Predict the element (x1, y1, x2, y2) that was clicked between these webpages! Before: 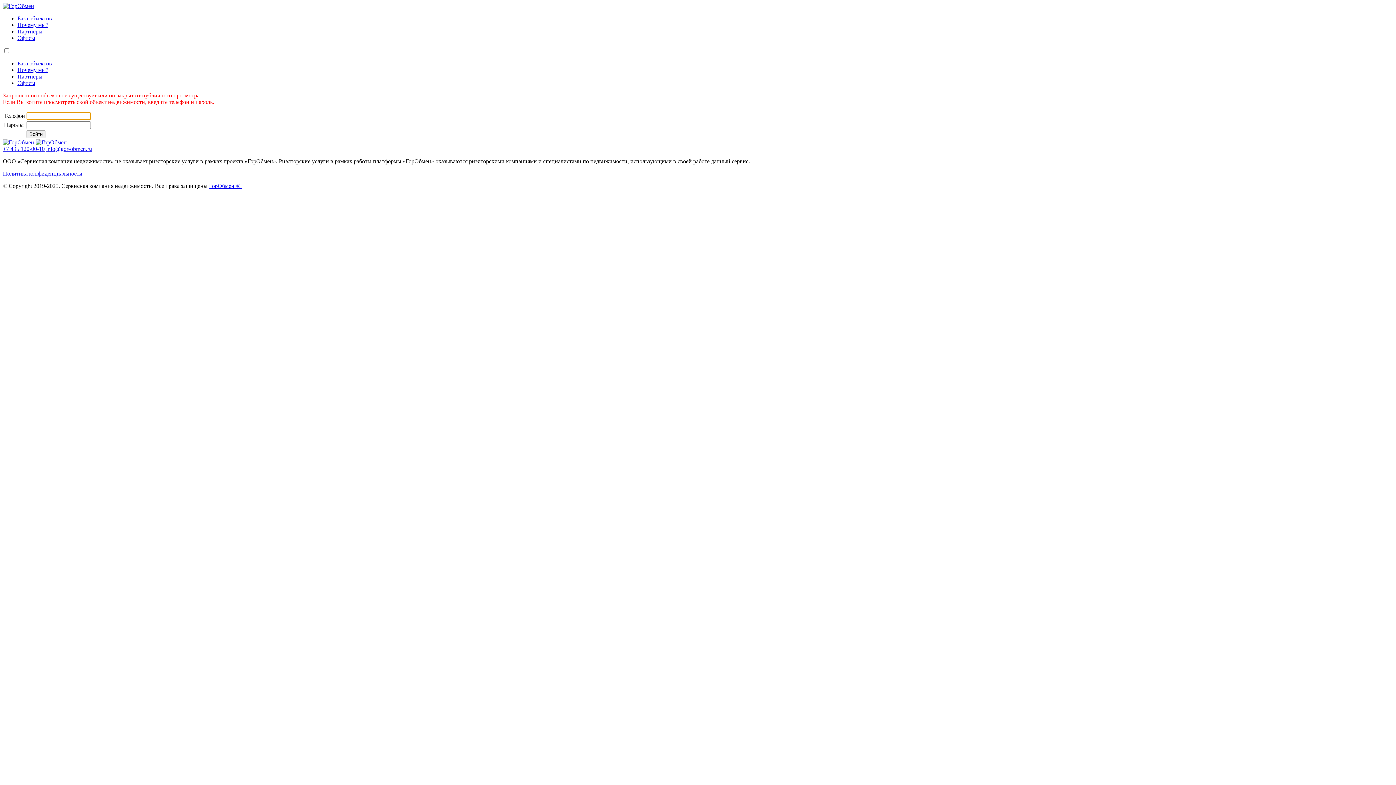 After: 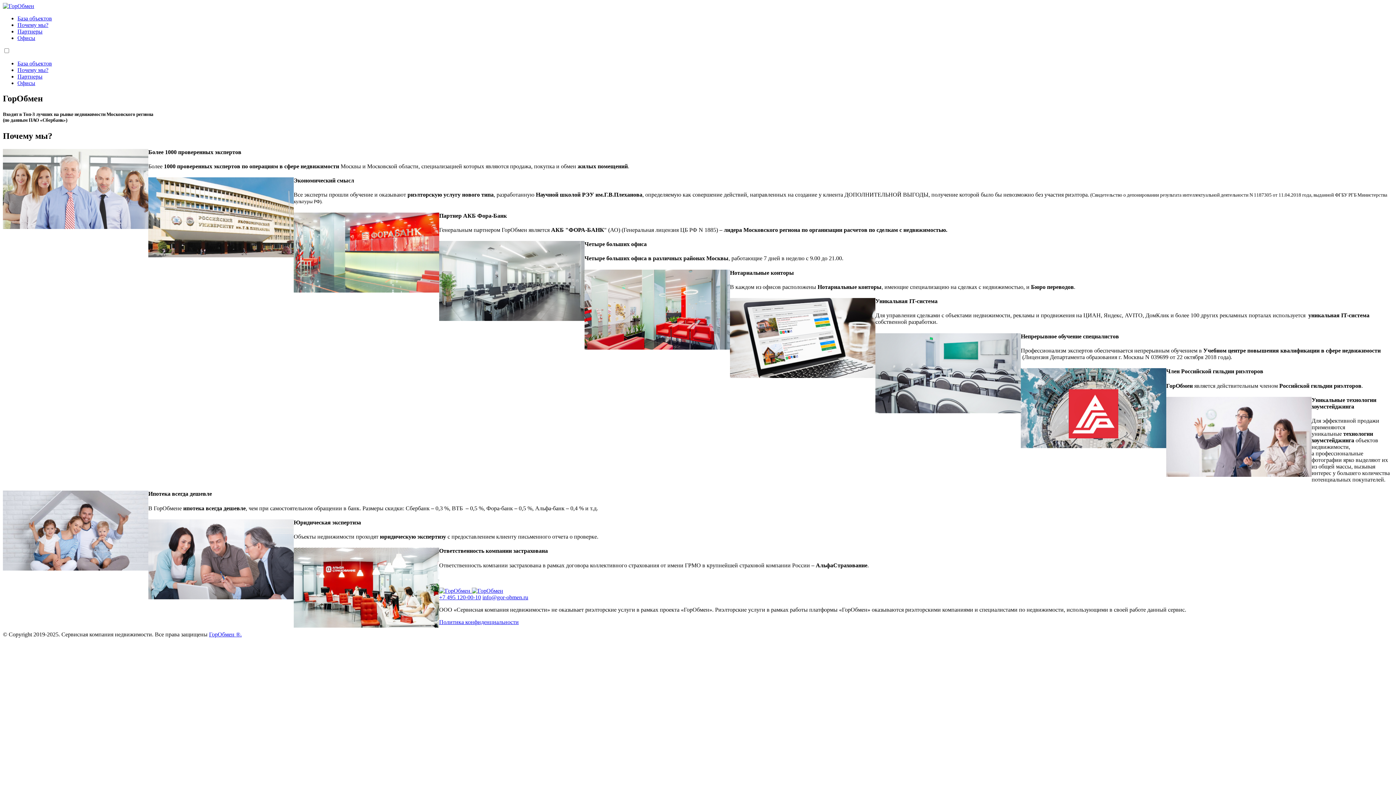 Action: label: Почему мы? bbox: (17, 66, 48, 73)